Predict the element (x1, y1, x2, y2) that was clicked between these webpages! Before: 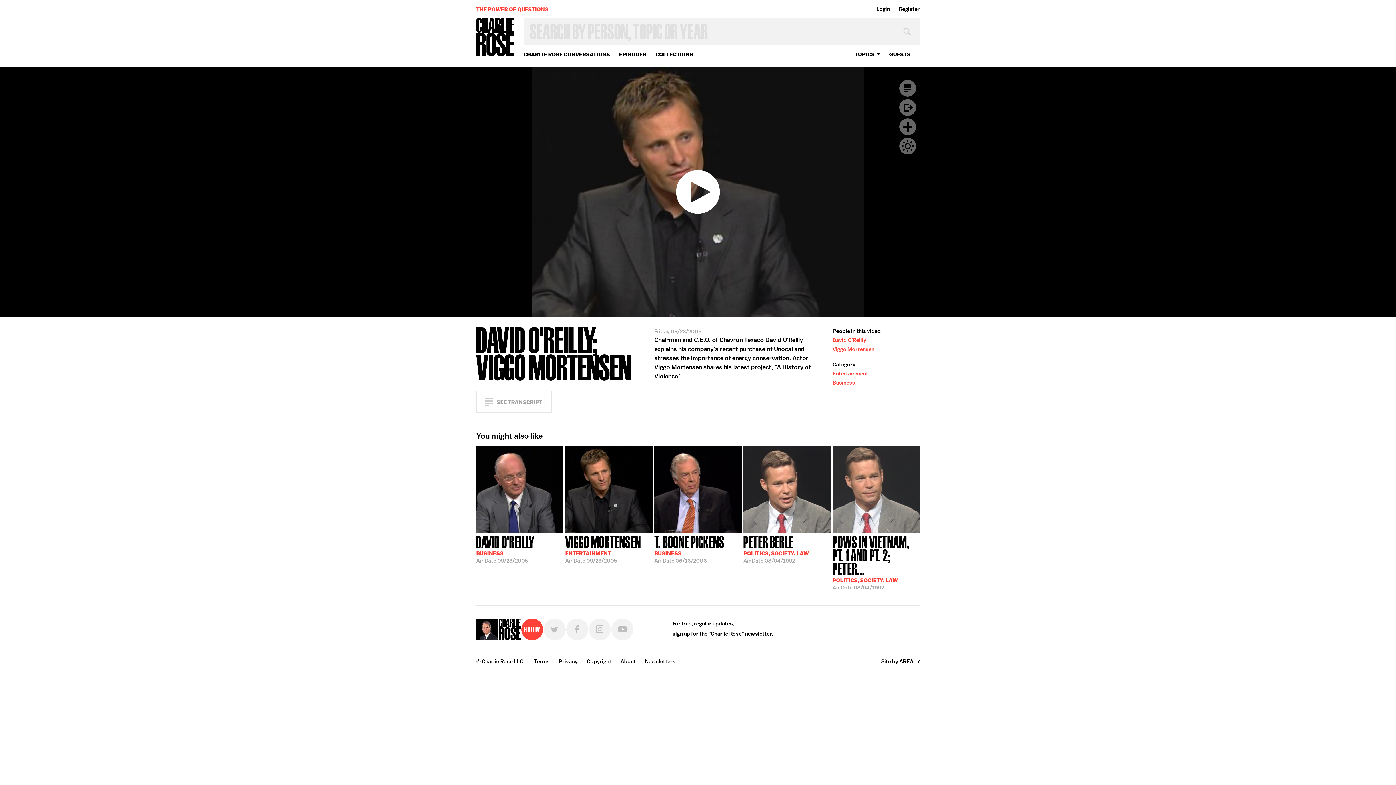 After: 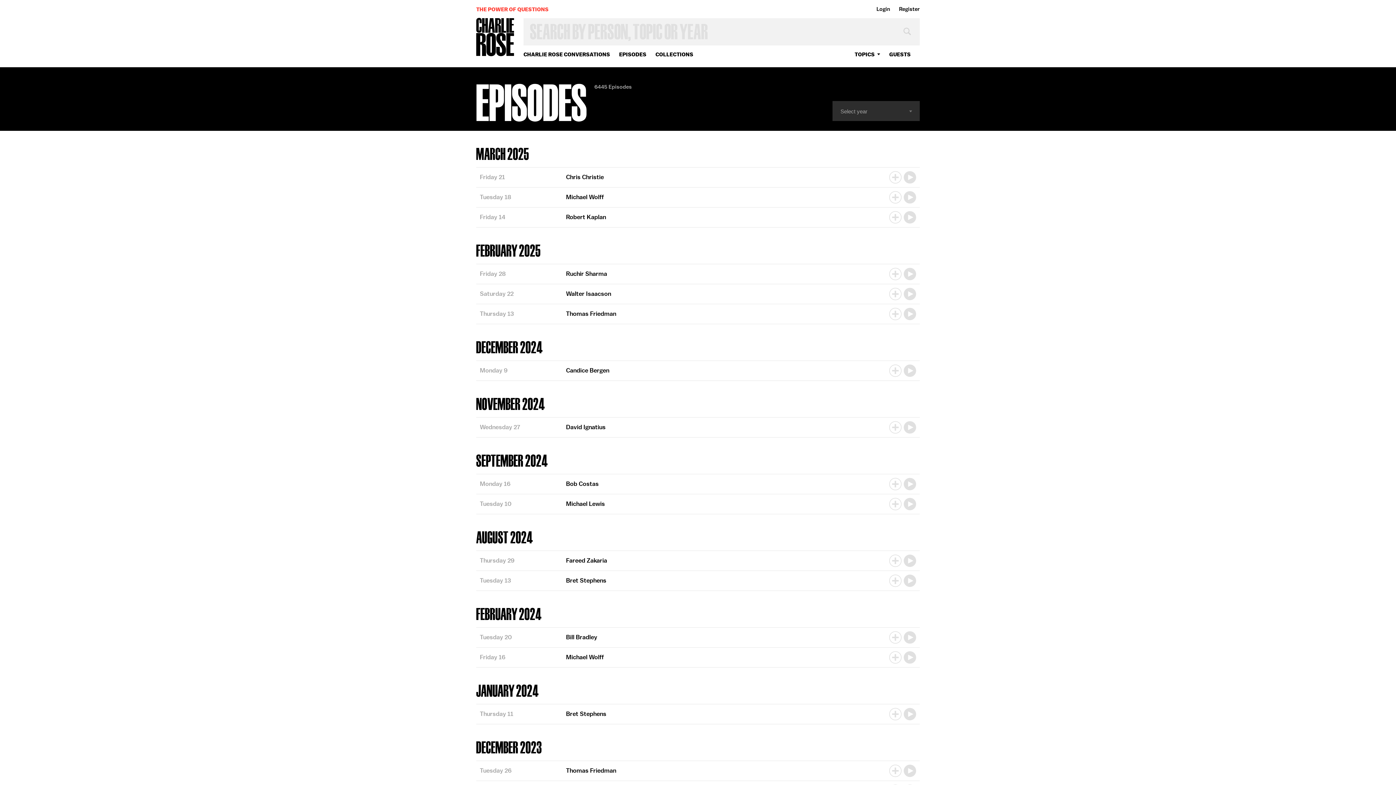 Action: bbox: (619, 50, 646, 57) label: EPISODES